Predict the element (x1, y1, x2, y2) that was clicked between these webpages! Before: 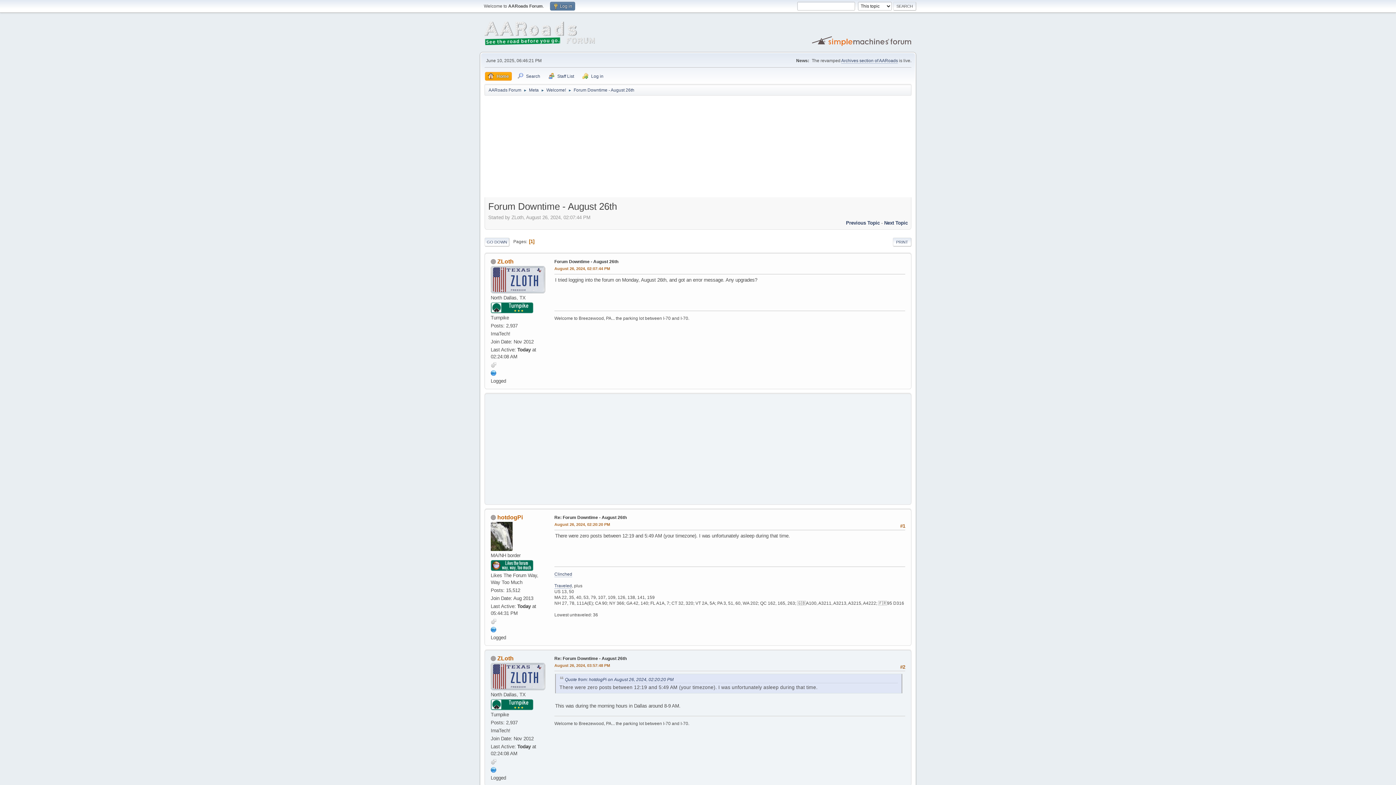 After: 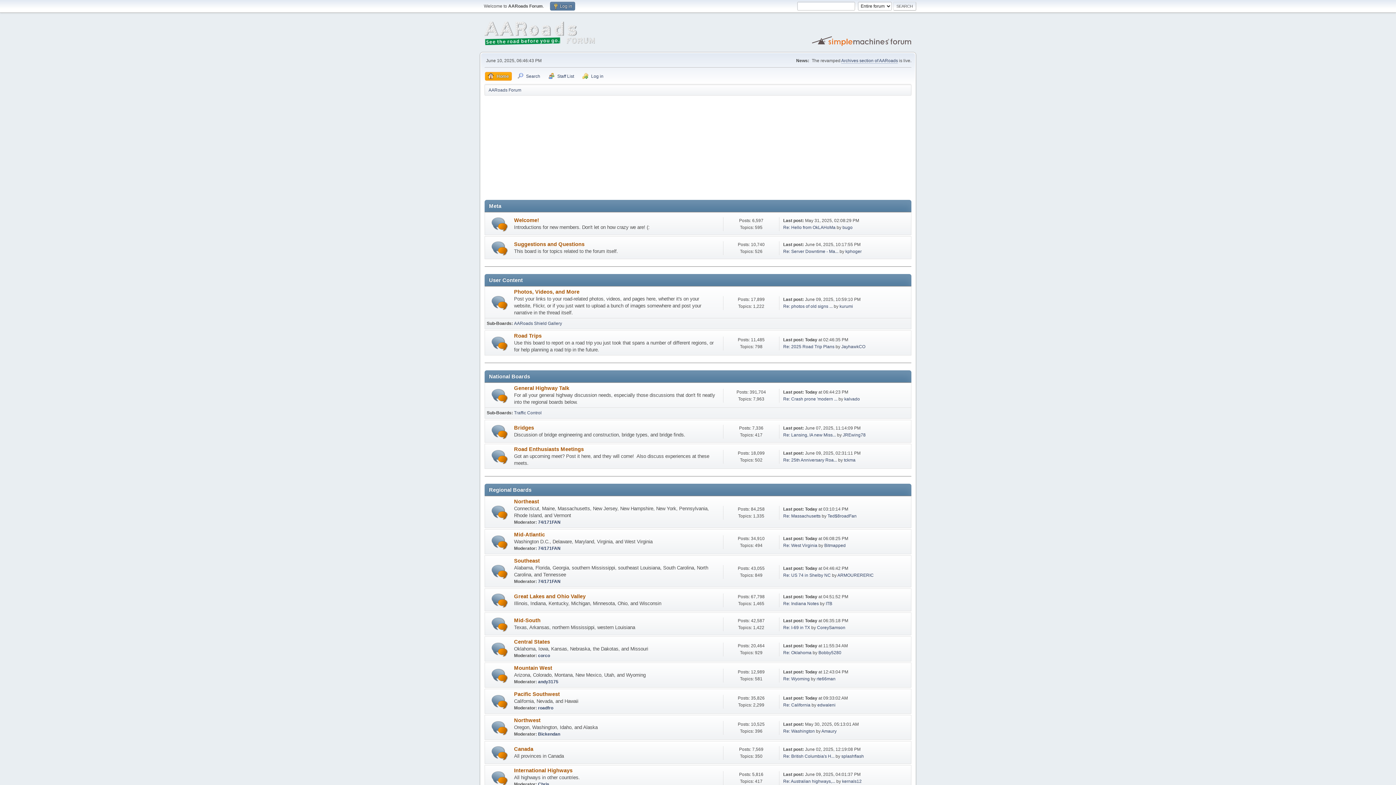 Action: label: Home bbox: (485, 72, 512, 80)